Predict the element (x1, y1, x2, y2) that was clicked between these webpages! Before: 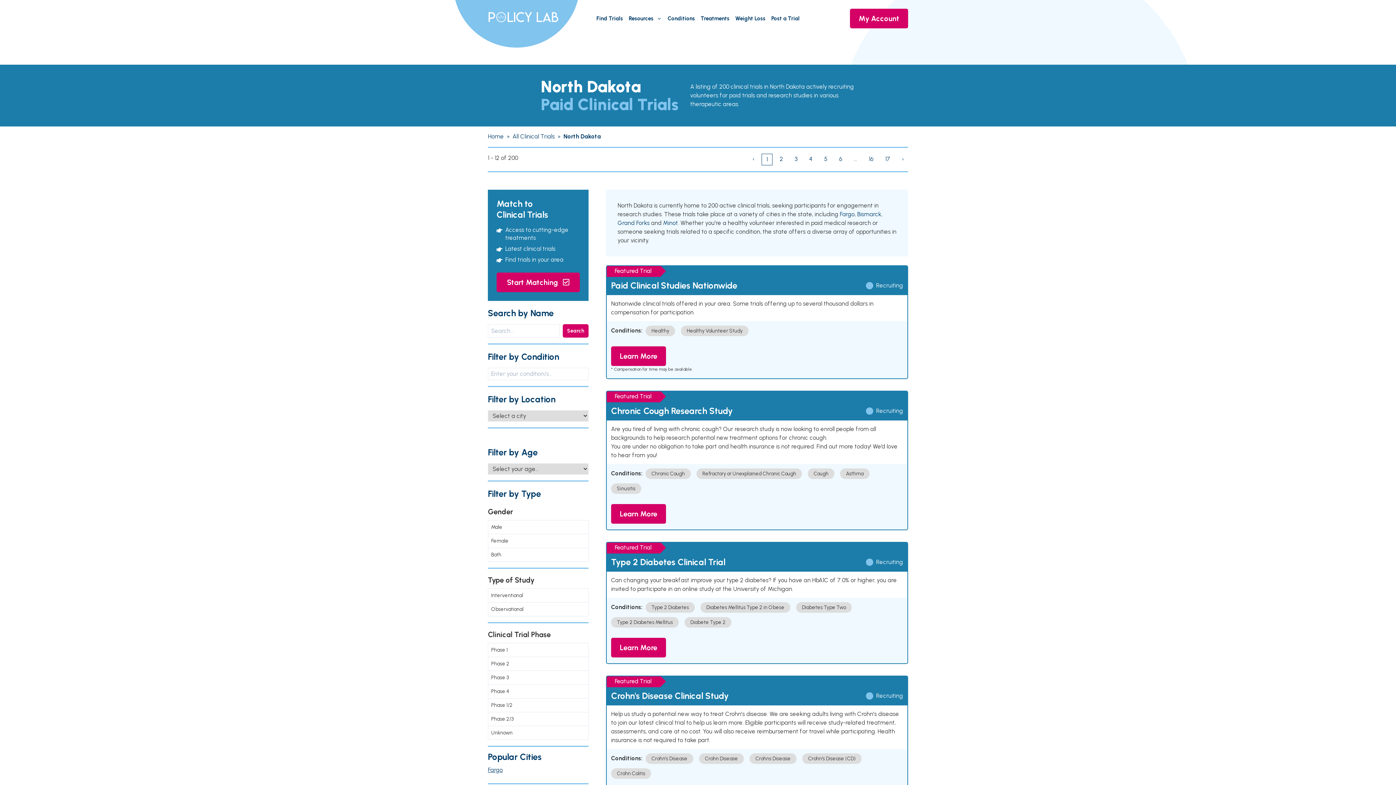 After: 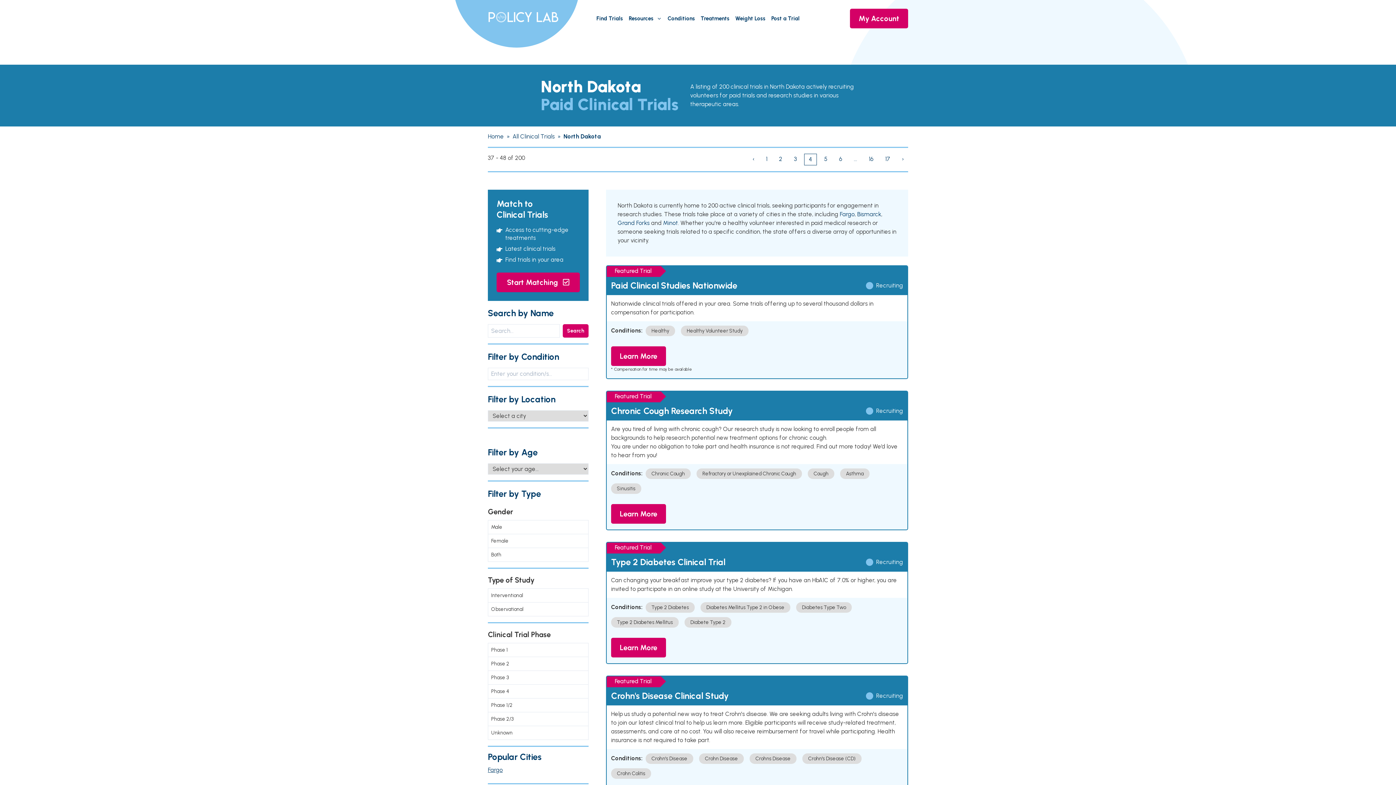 Action: bbox: (809, 155, 812, 162) label: 4